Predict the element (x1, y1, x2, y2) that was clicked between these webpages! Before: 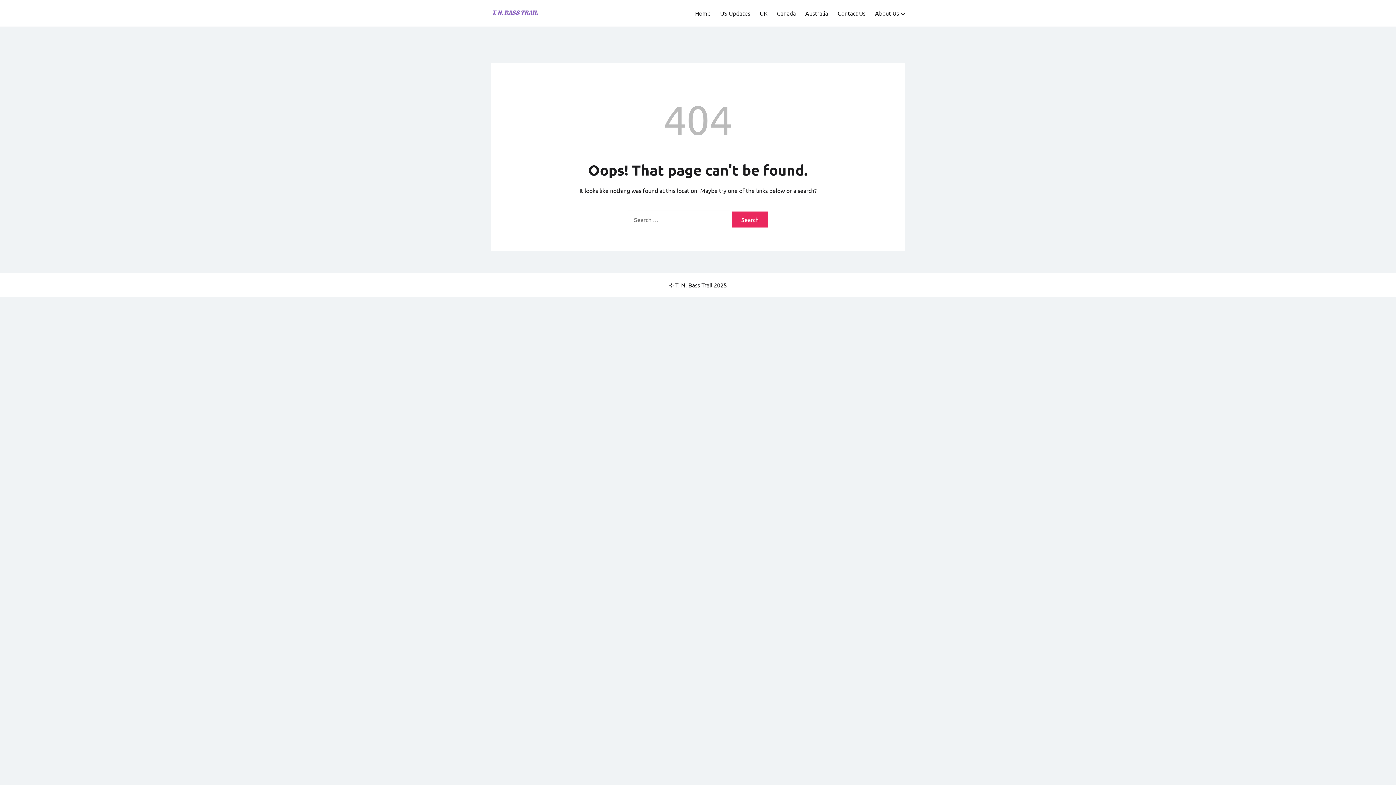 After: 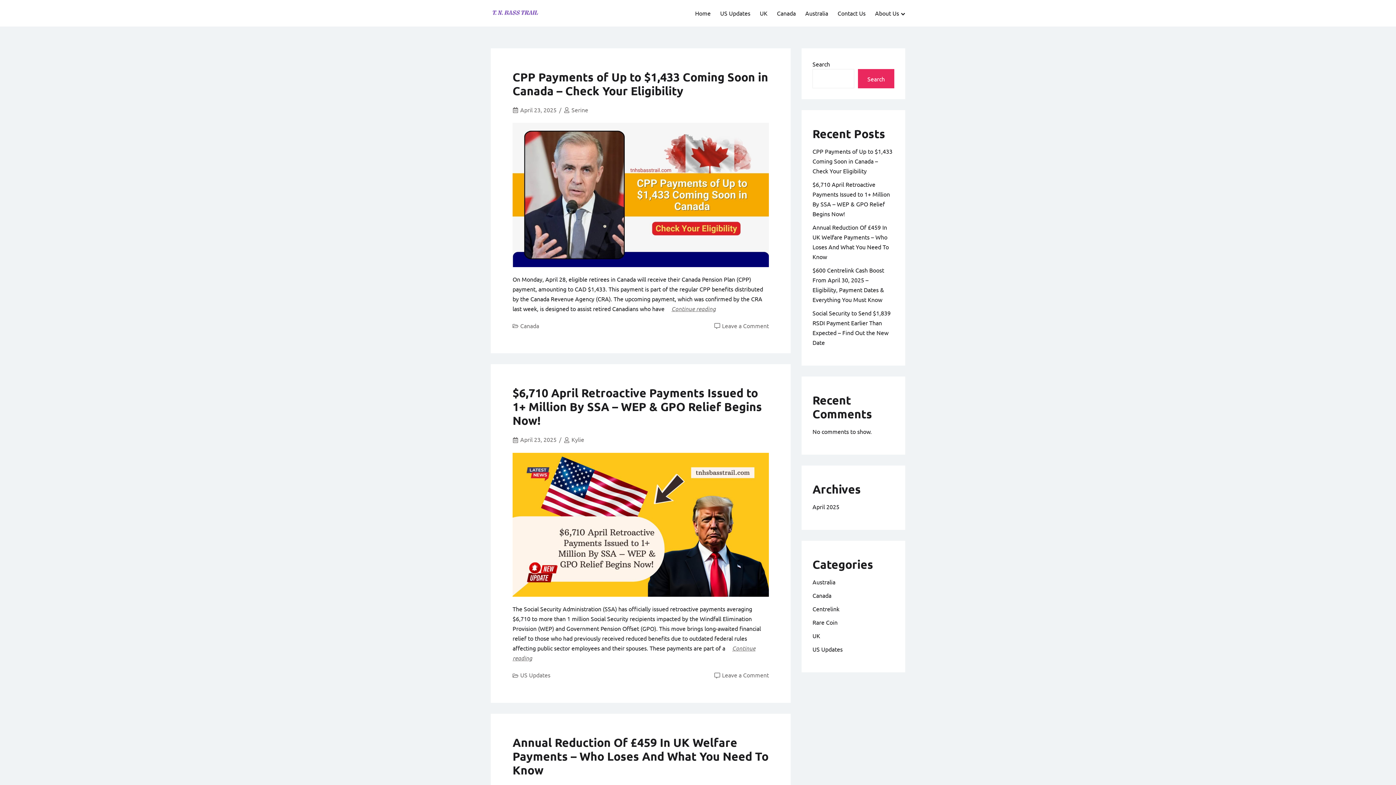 Action: bbox: (490, 7, 538, 19)